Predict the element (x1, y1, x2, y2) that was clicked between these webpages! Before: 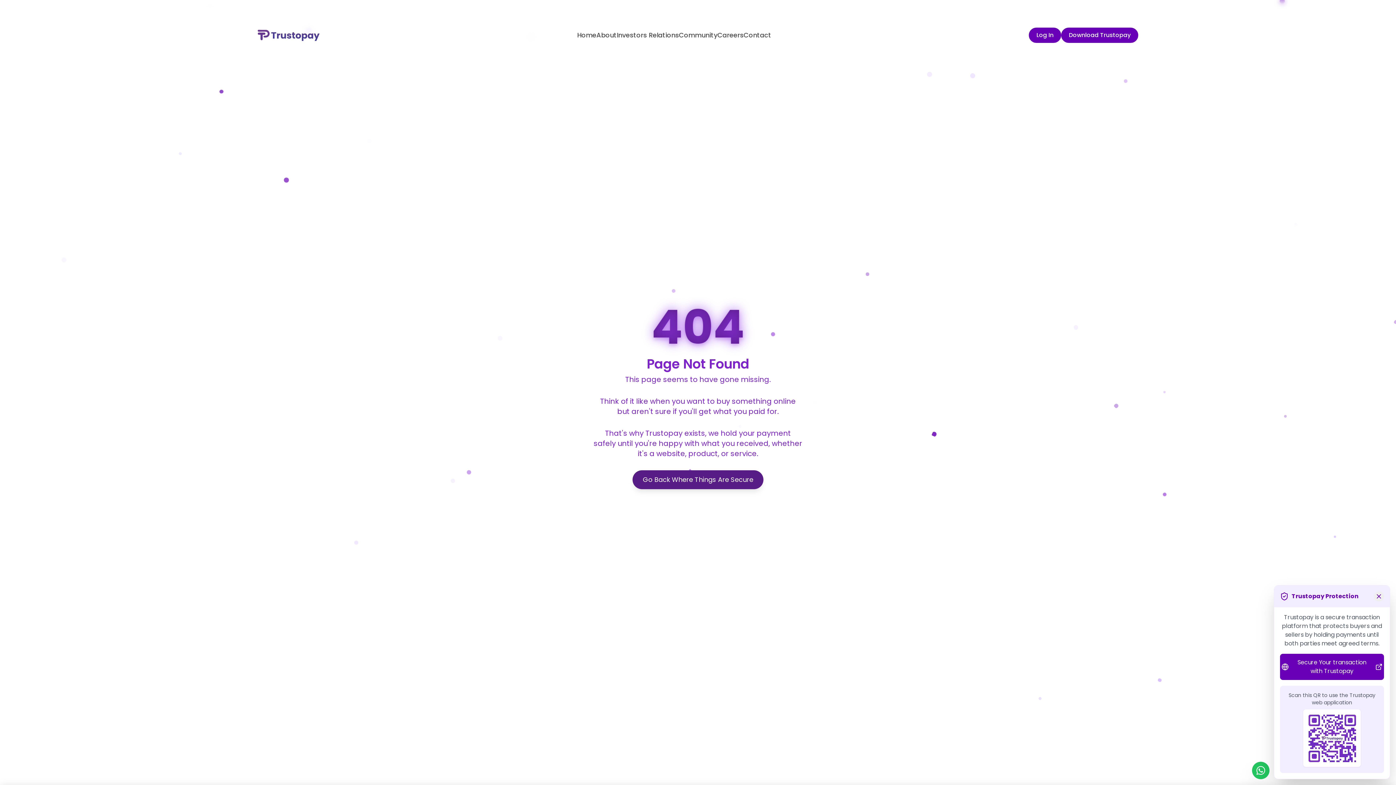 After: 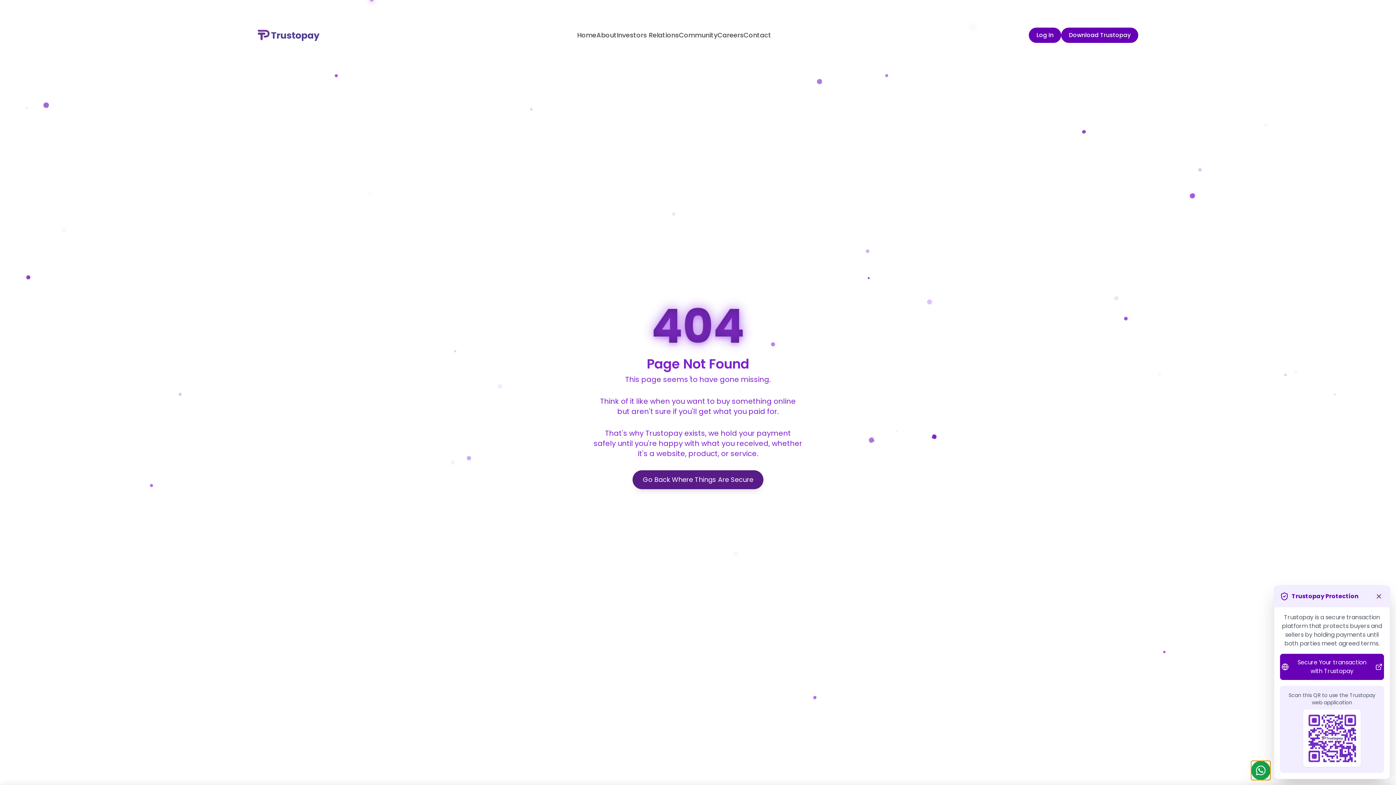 Action: bbox: (1252, 762, 1269, 779)